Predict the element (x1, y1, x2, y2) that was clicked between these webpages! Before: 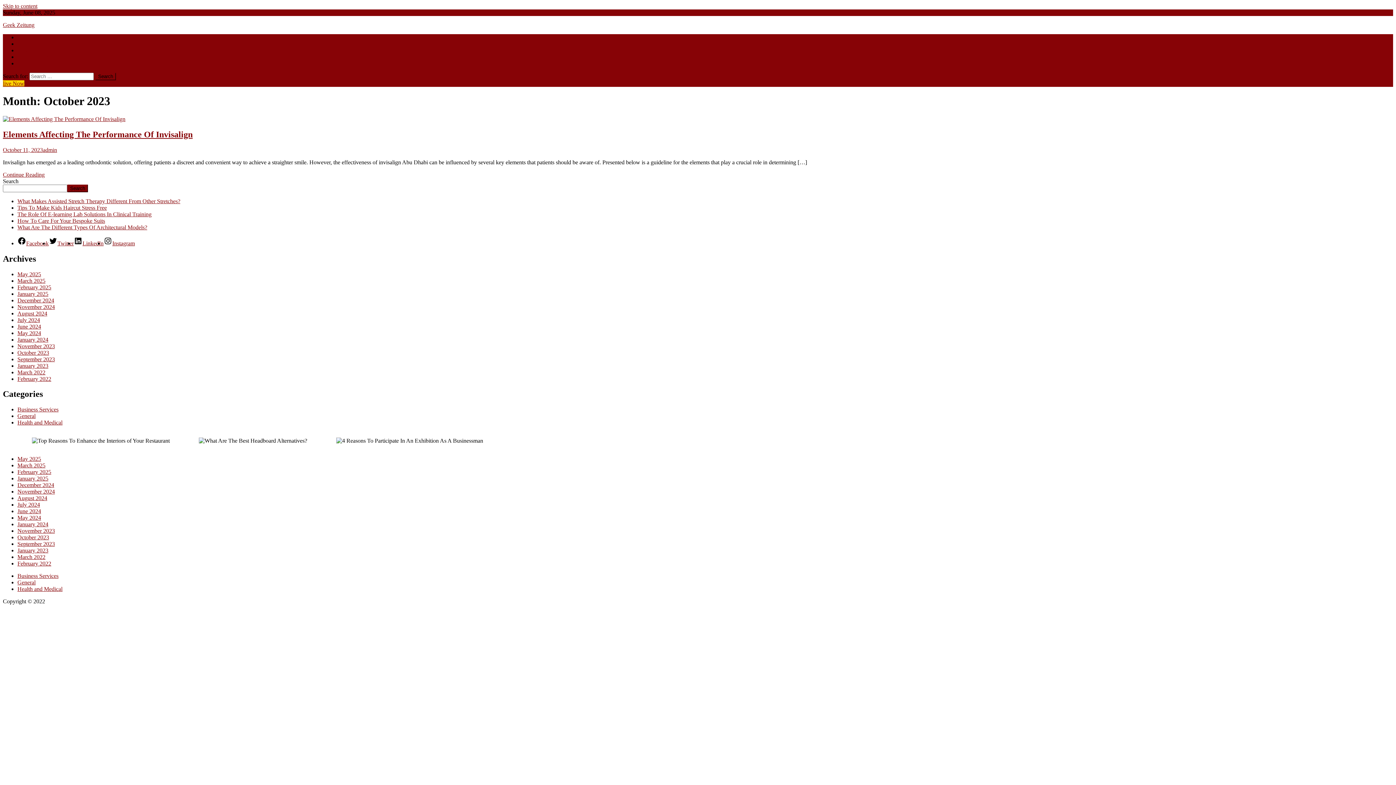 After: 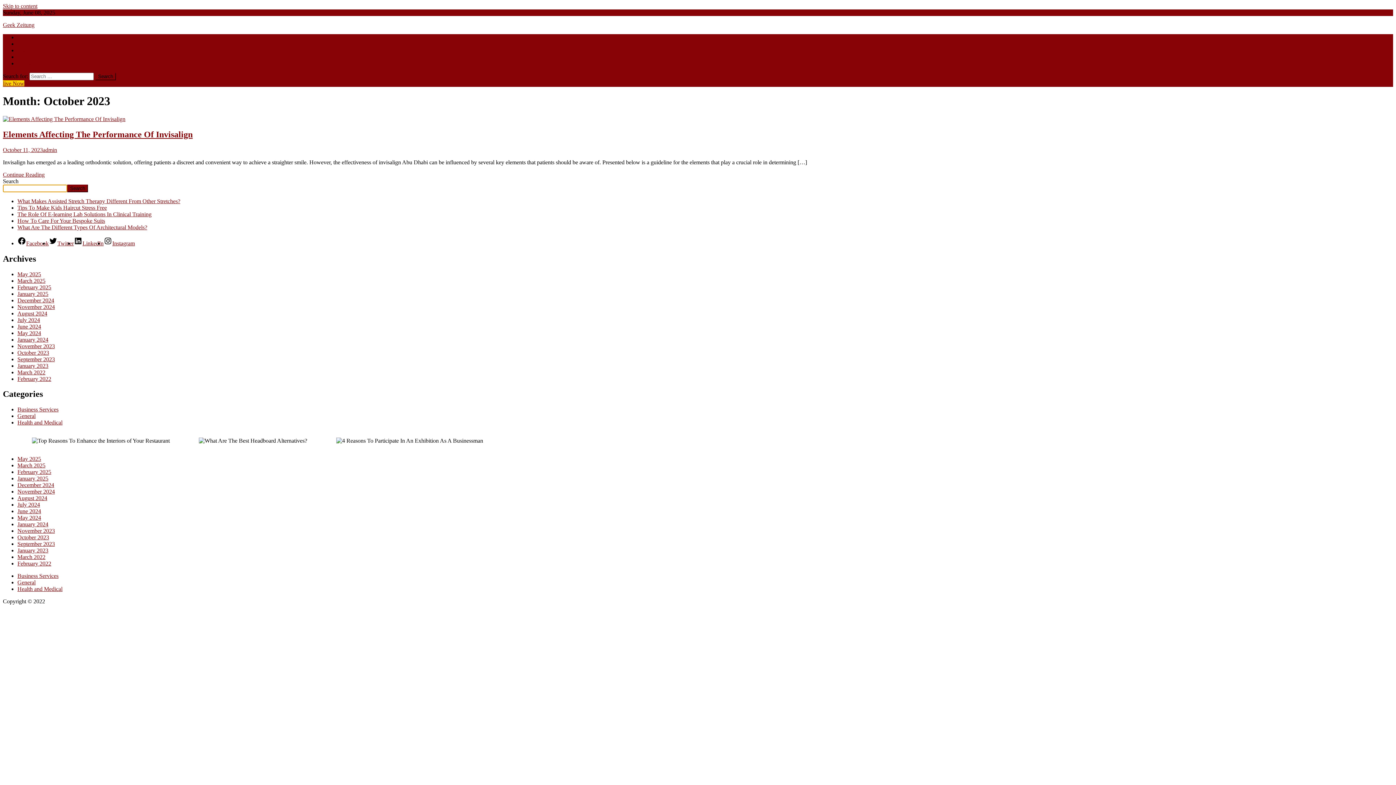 Action: label: Search bbox: (67, 184, 88, 192)